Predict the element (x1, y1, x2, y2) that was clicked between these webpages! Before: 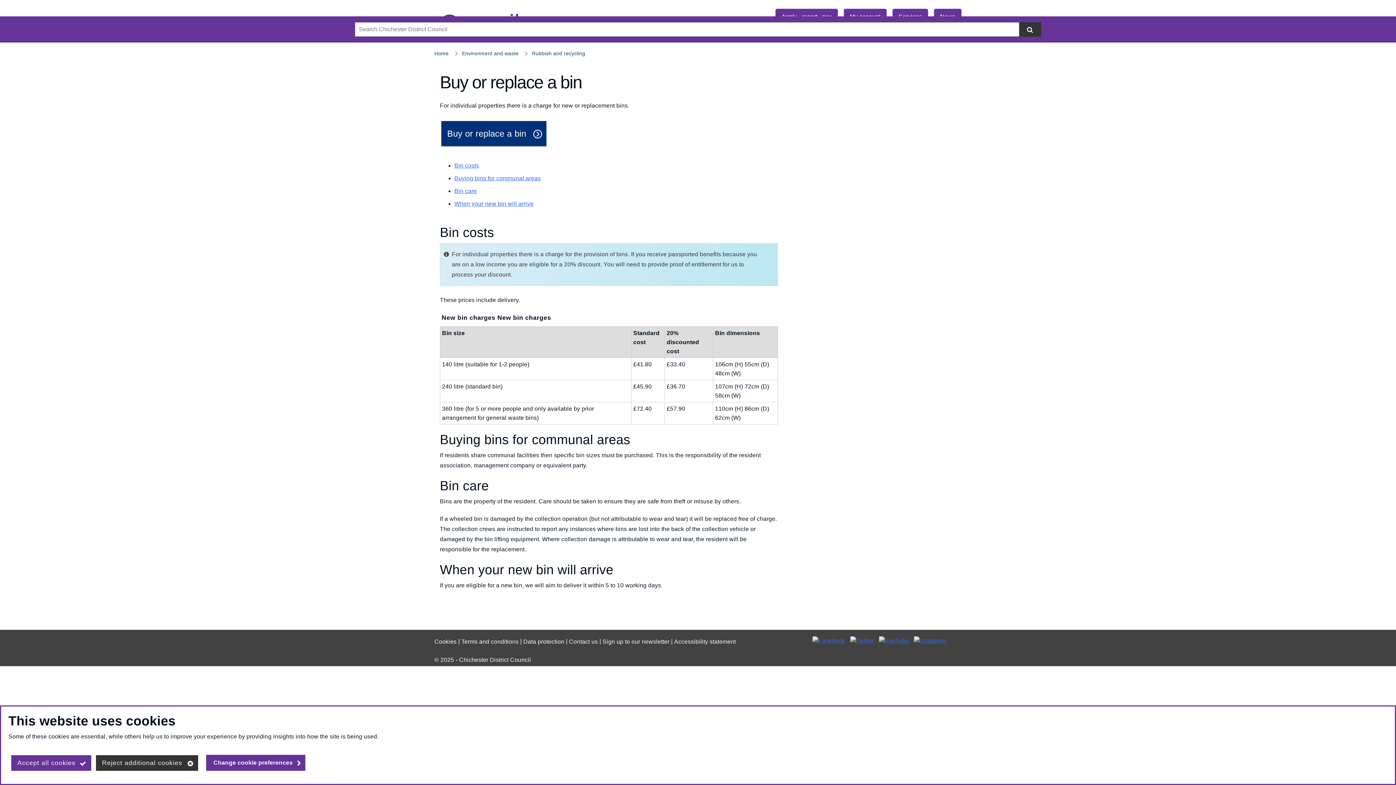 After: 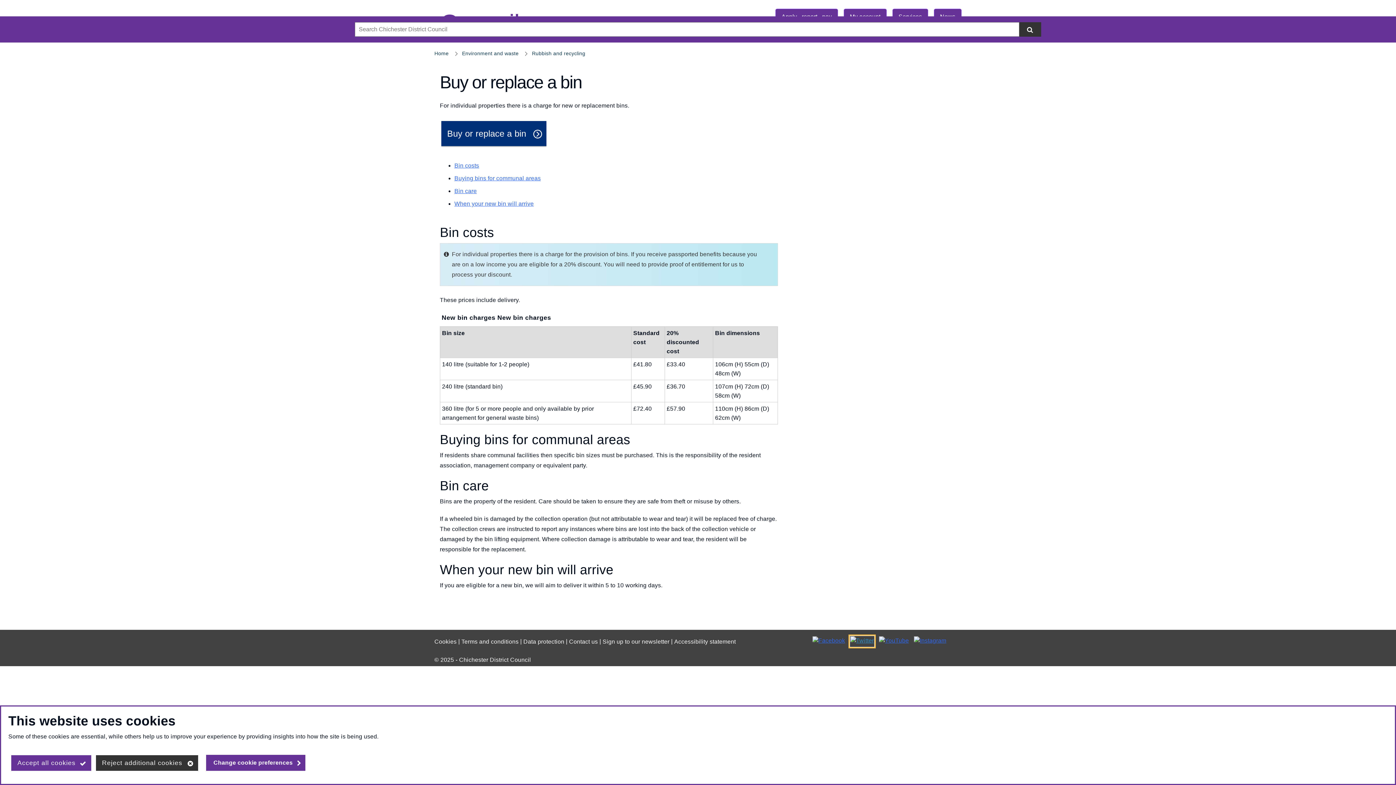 Action: bbox: (849, 635, 874, 647)